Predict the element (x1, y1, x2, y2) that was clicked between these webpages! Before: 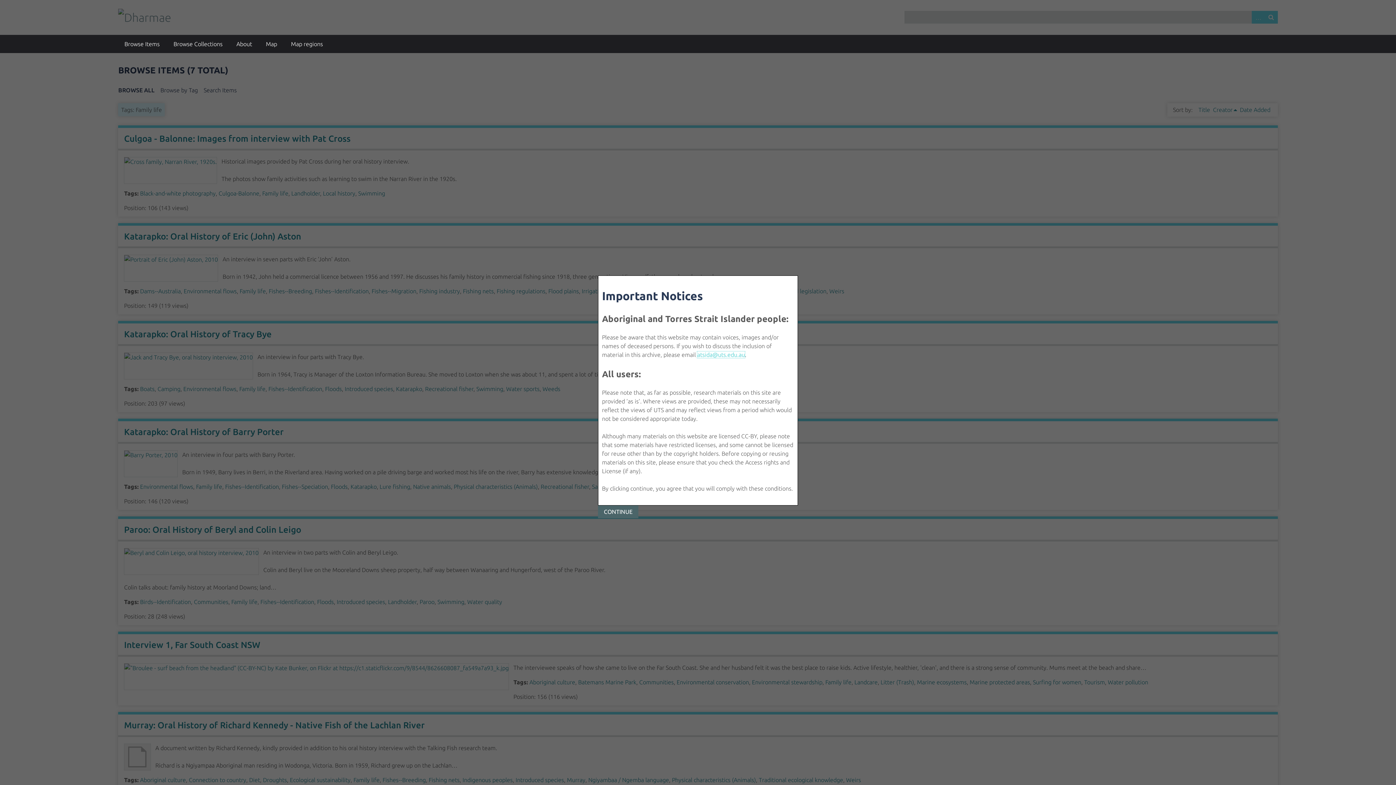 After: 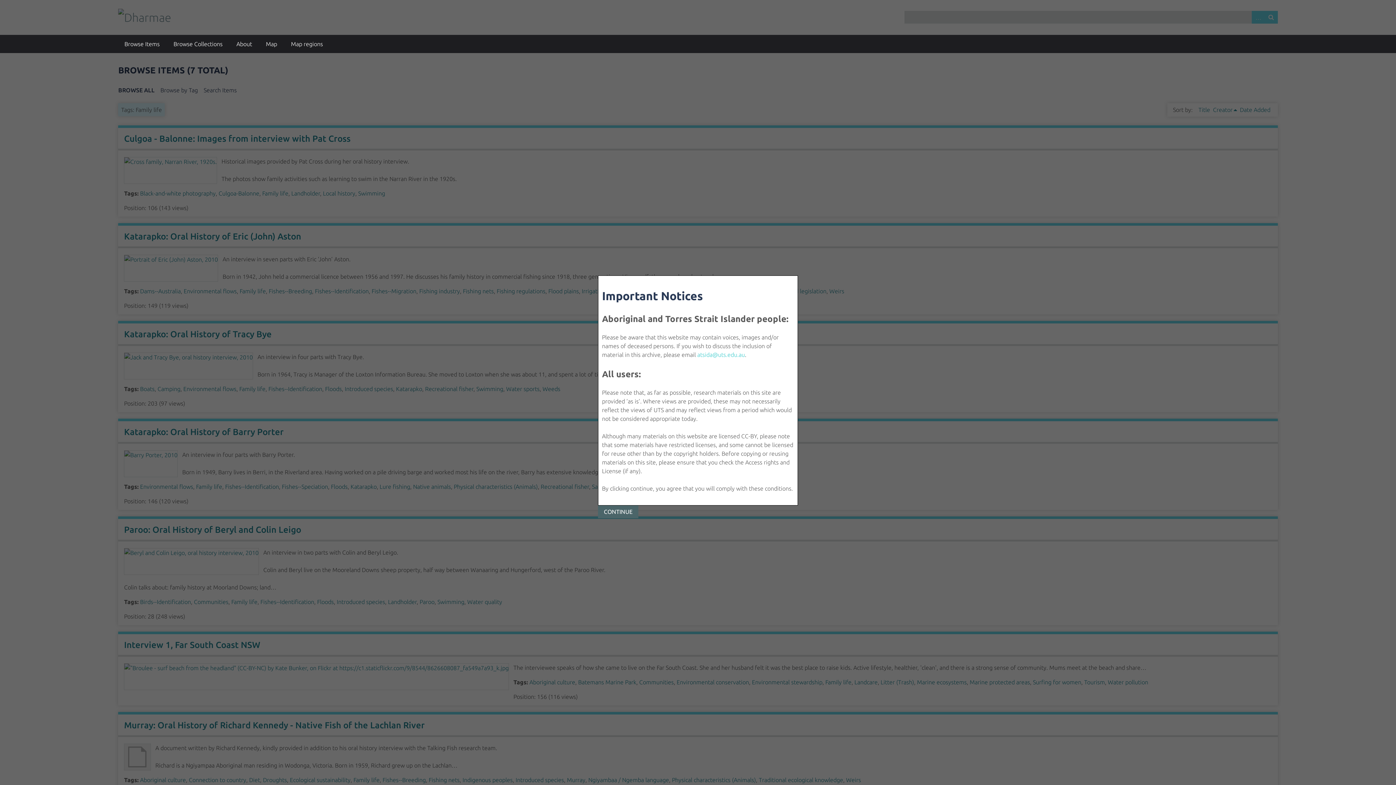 Action: bbox: (697, 351, 745, 358) label: atsida@uts.edu.au